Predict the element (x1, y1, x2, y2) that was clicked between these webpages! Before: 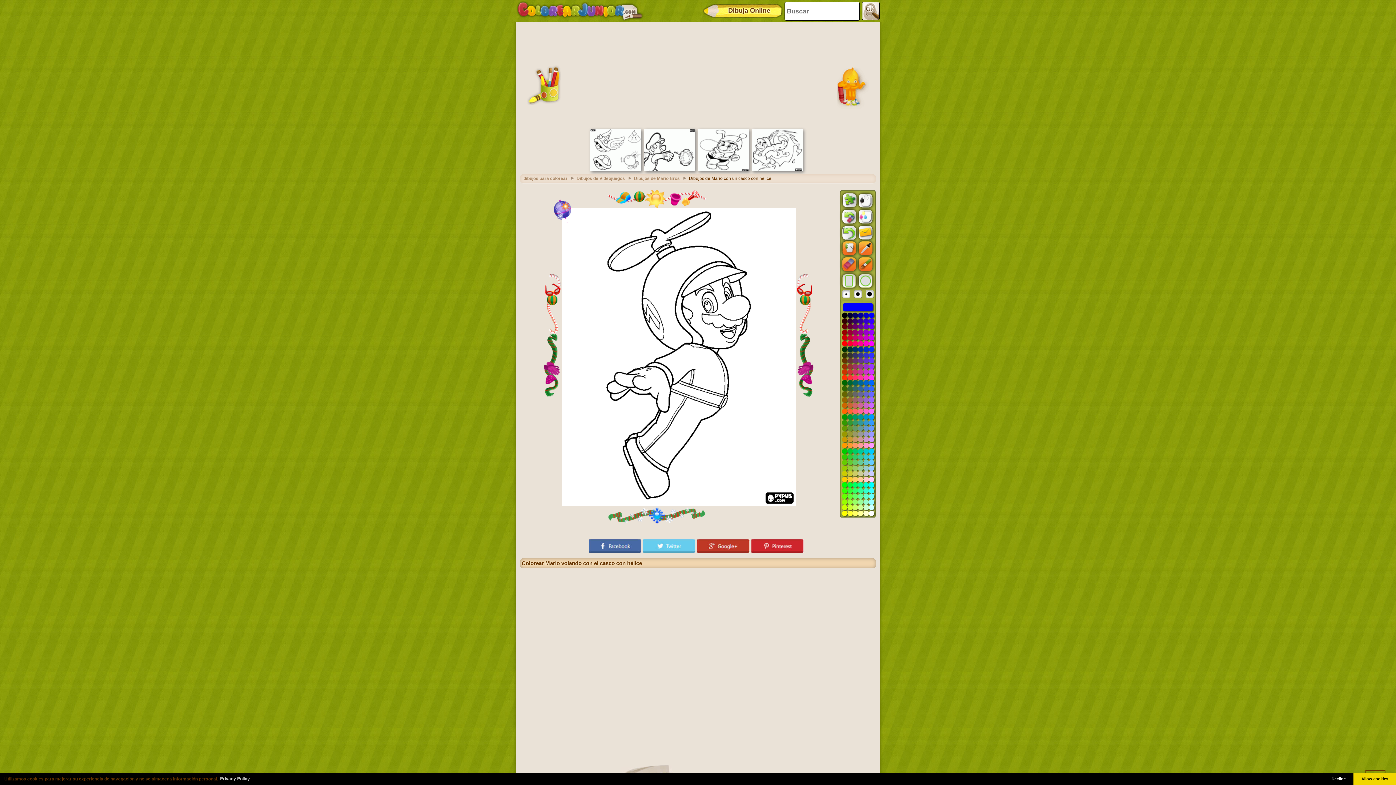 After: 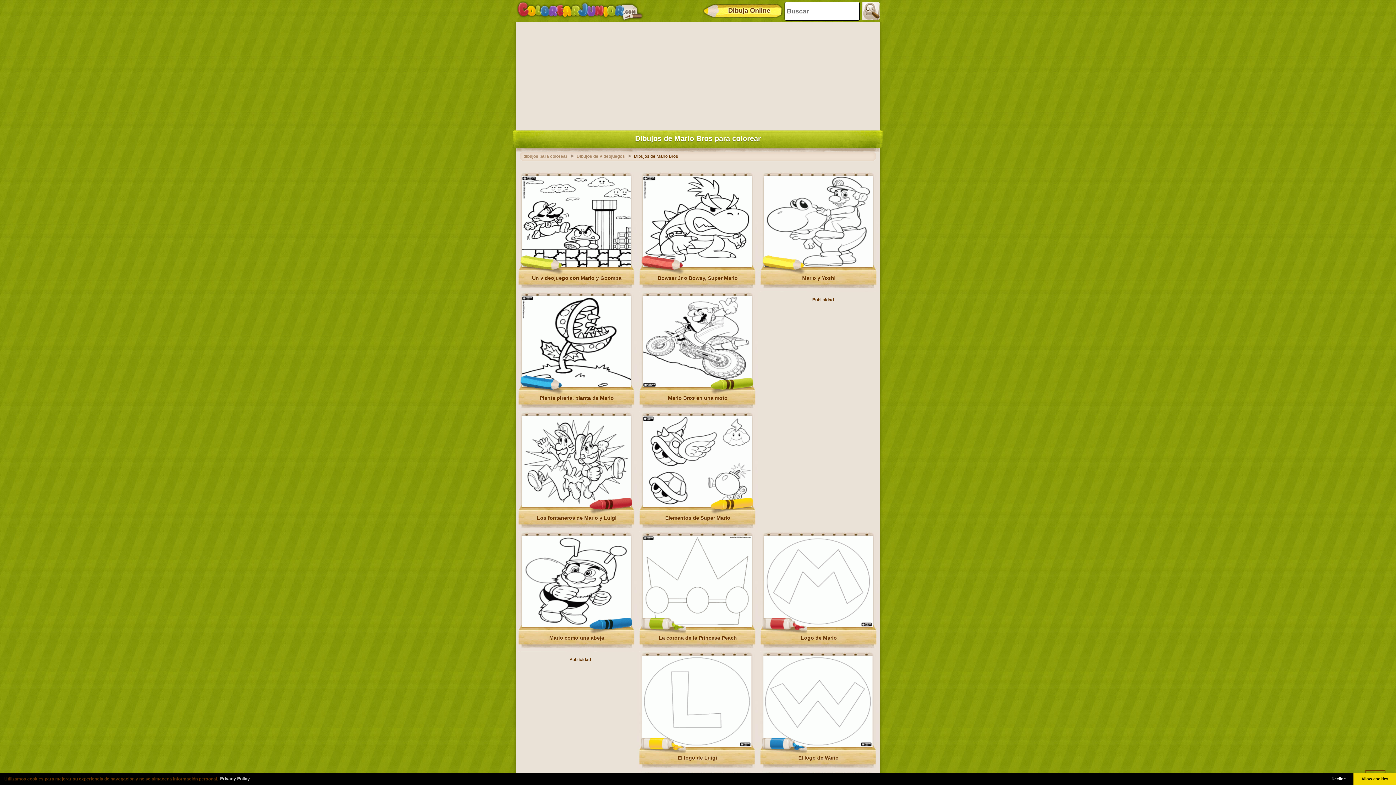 Action: label: Dibujos de Mario Bros bbox: (634, 176, 687, 181)